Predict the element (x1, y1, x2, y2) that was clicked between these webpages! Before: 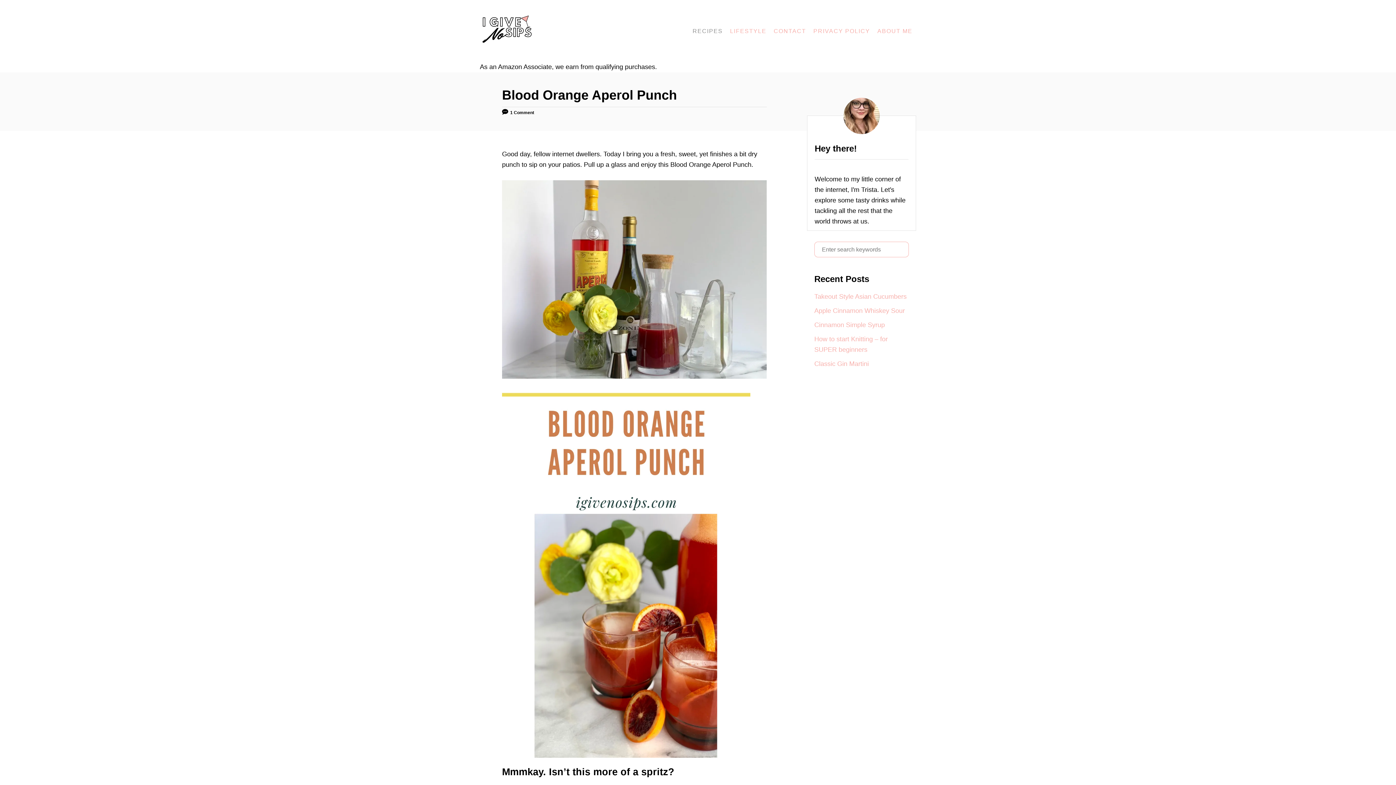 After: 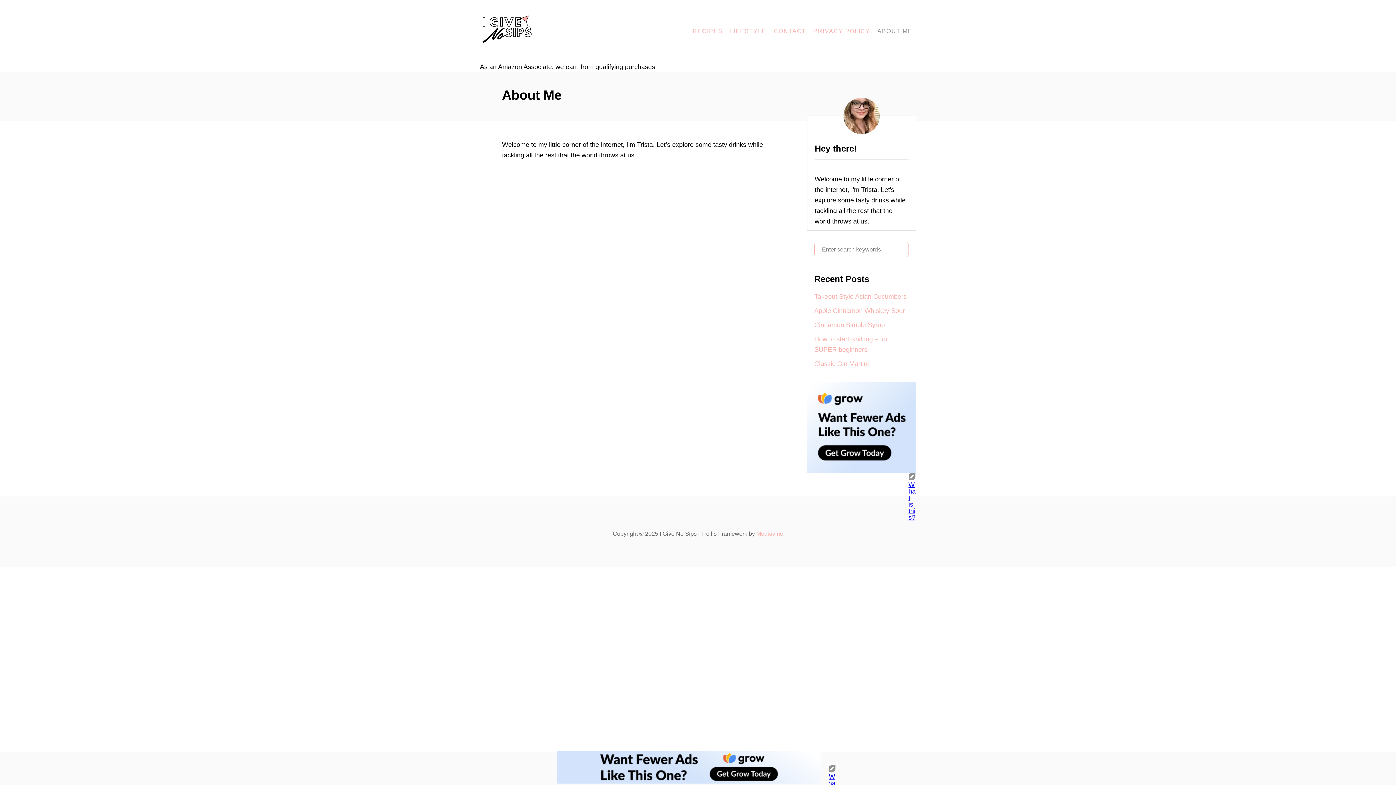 Action: bbox: (873, 23, 916, 38) label: ABOUT ME